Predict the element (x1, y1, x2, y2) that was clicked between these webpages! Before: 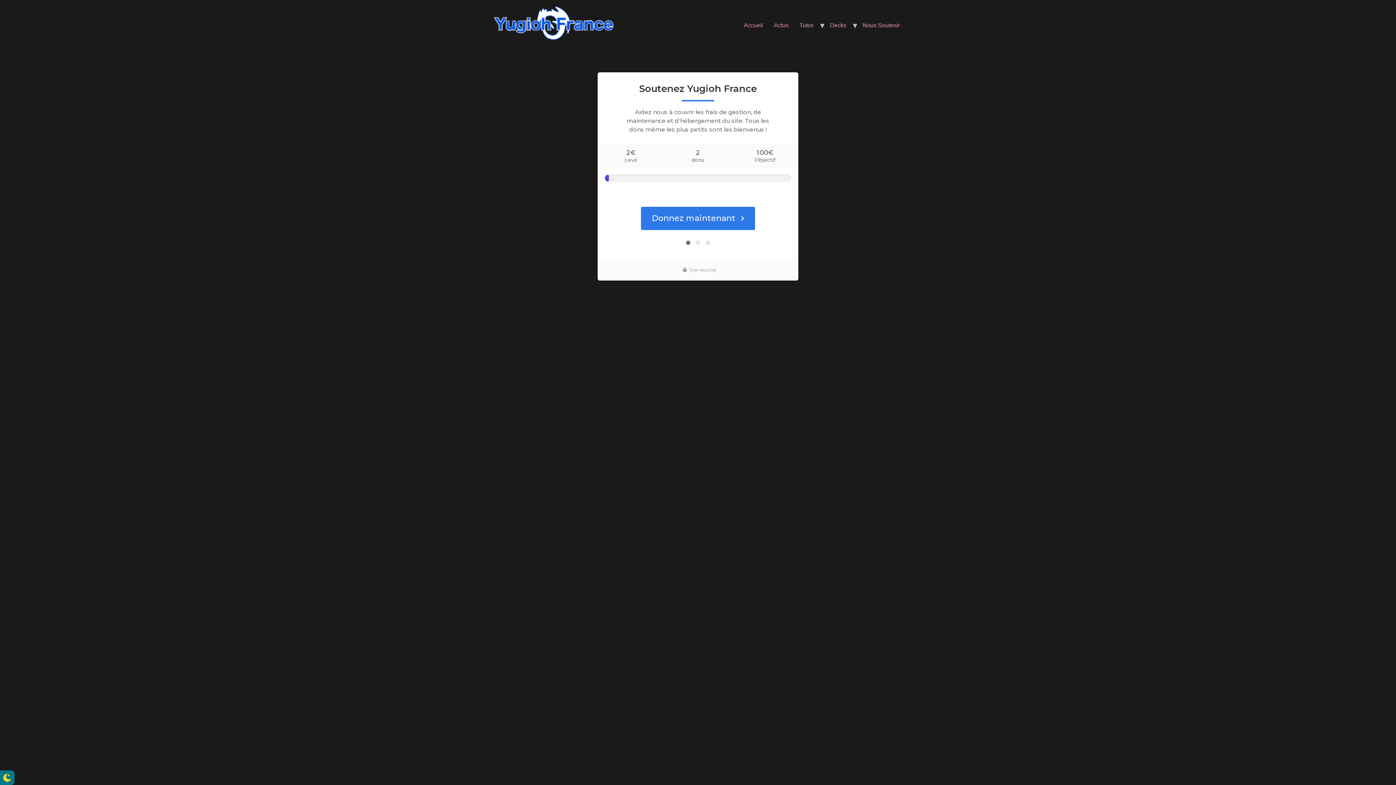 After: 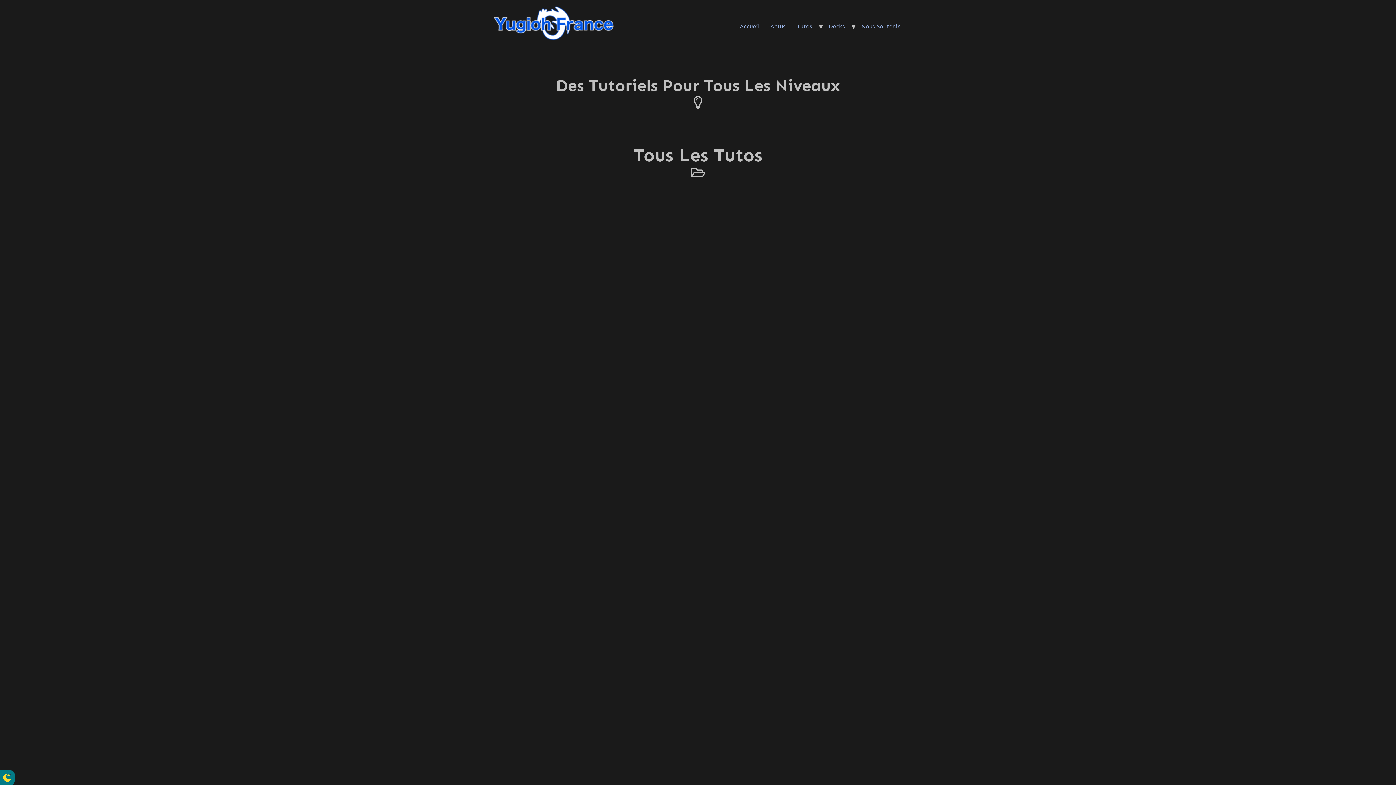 Action: bbox: (794, 18, 819, 32) label: Tutos